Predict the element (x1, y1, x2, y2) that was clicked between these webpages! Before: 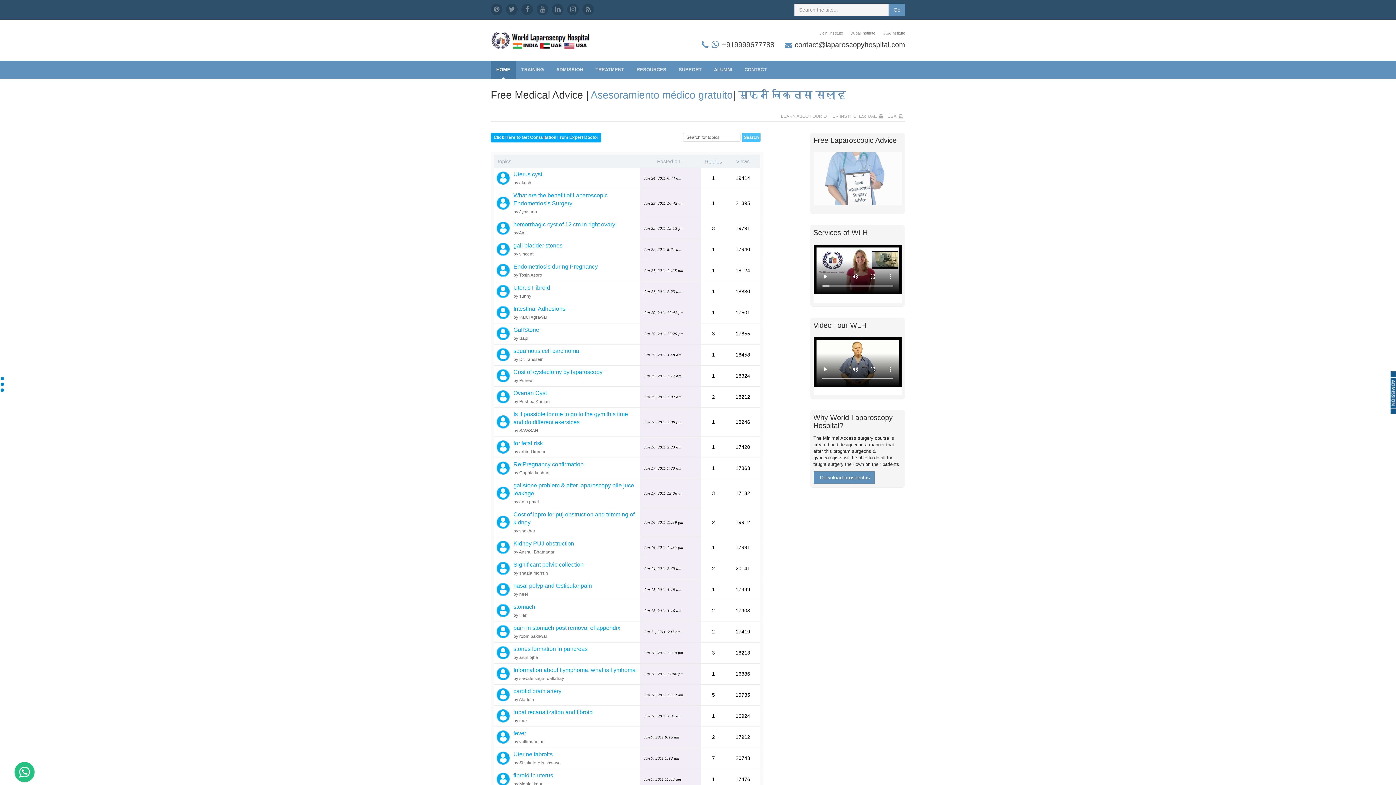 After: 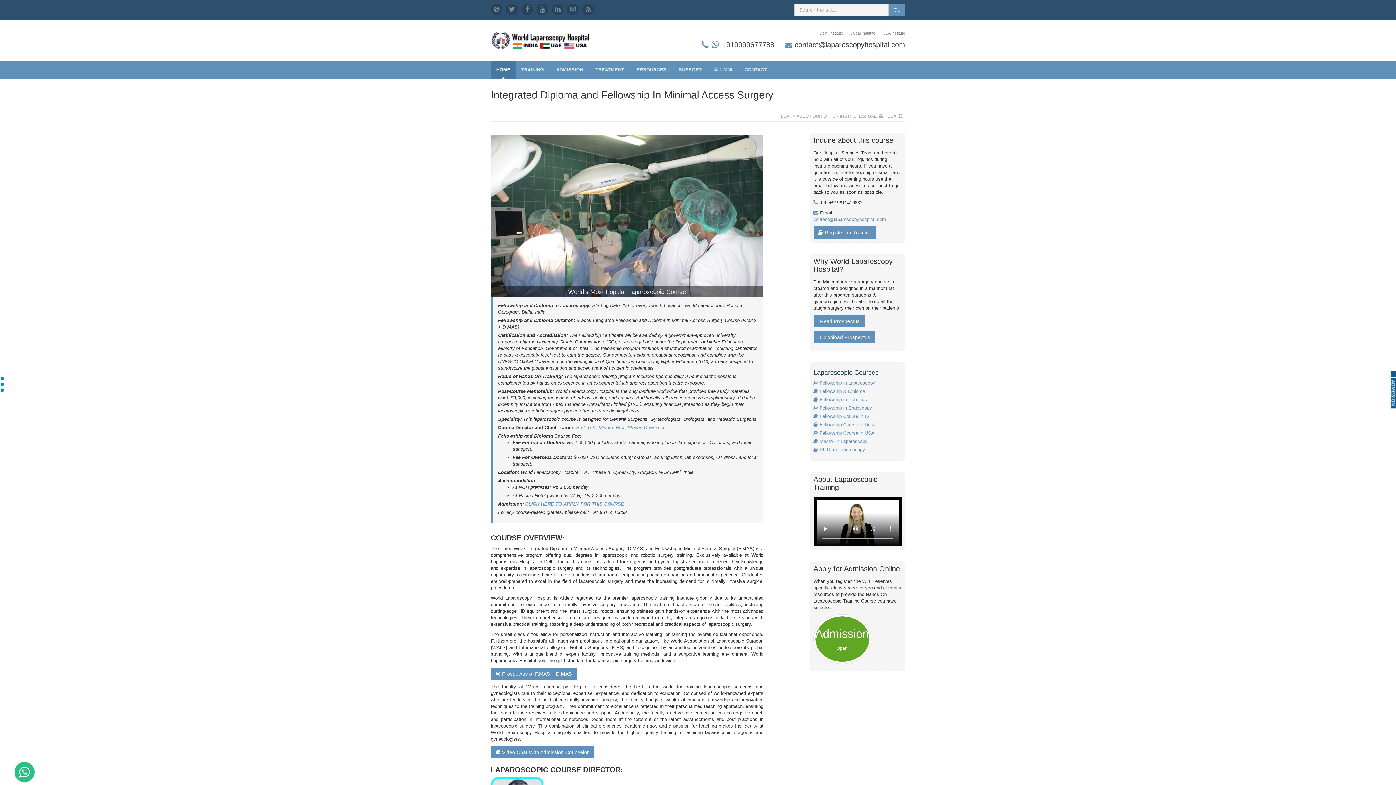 Action: label: Delhi Institute bbox: (816, 30, 846, 36)